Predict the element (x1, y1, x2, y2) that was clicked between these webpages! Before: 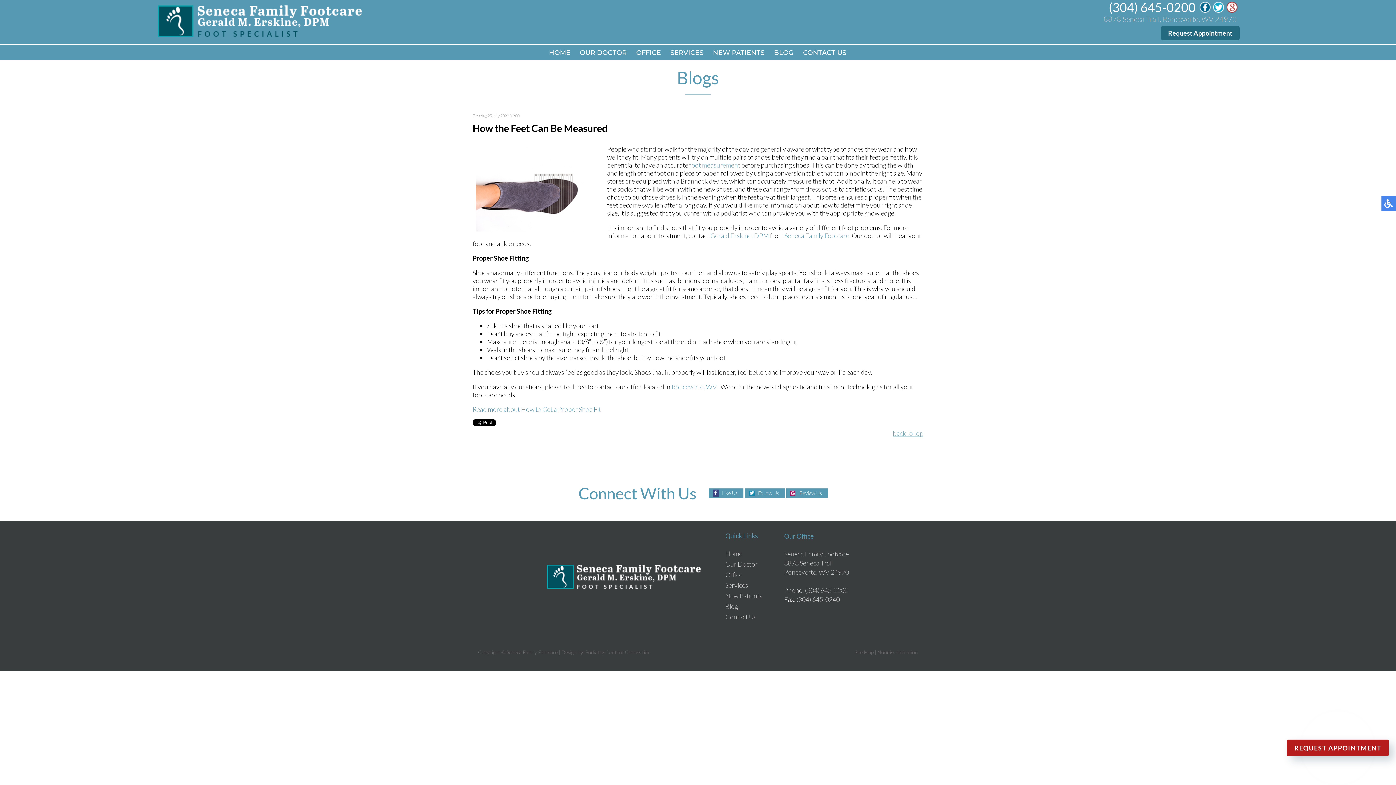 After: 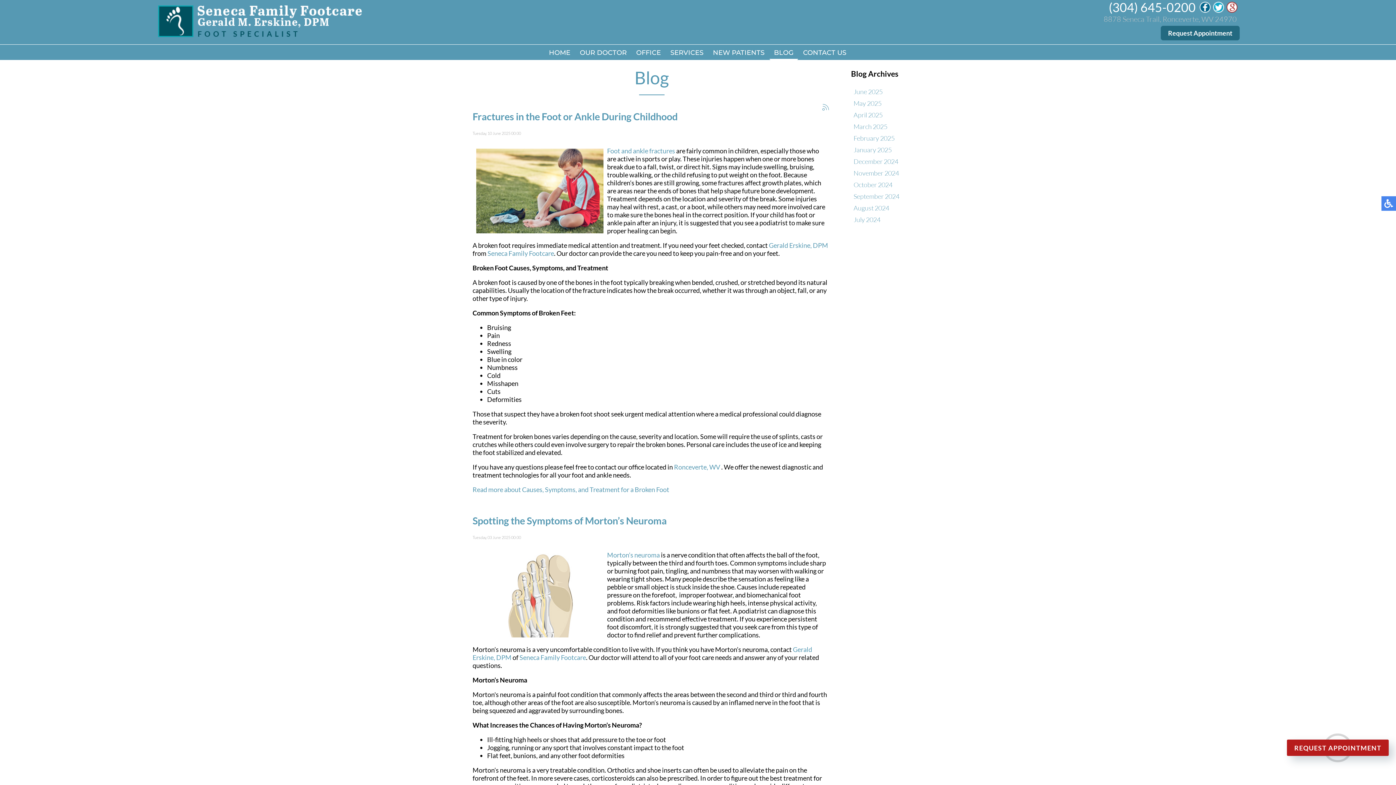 Action: label: BLOG bbox: (769, 46, 798, 58)